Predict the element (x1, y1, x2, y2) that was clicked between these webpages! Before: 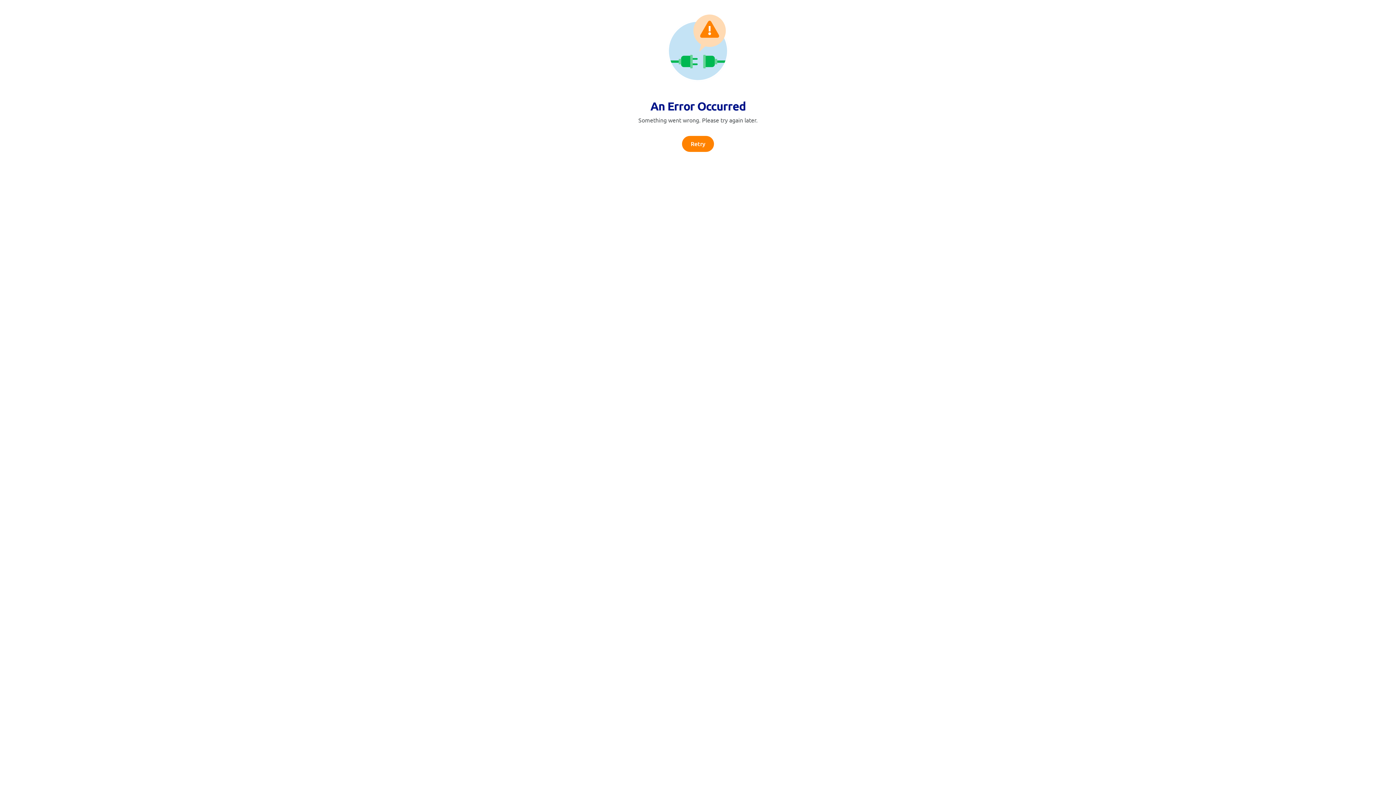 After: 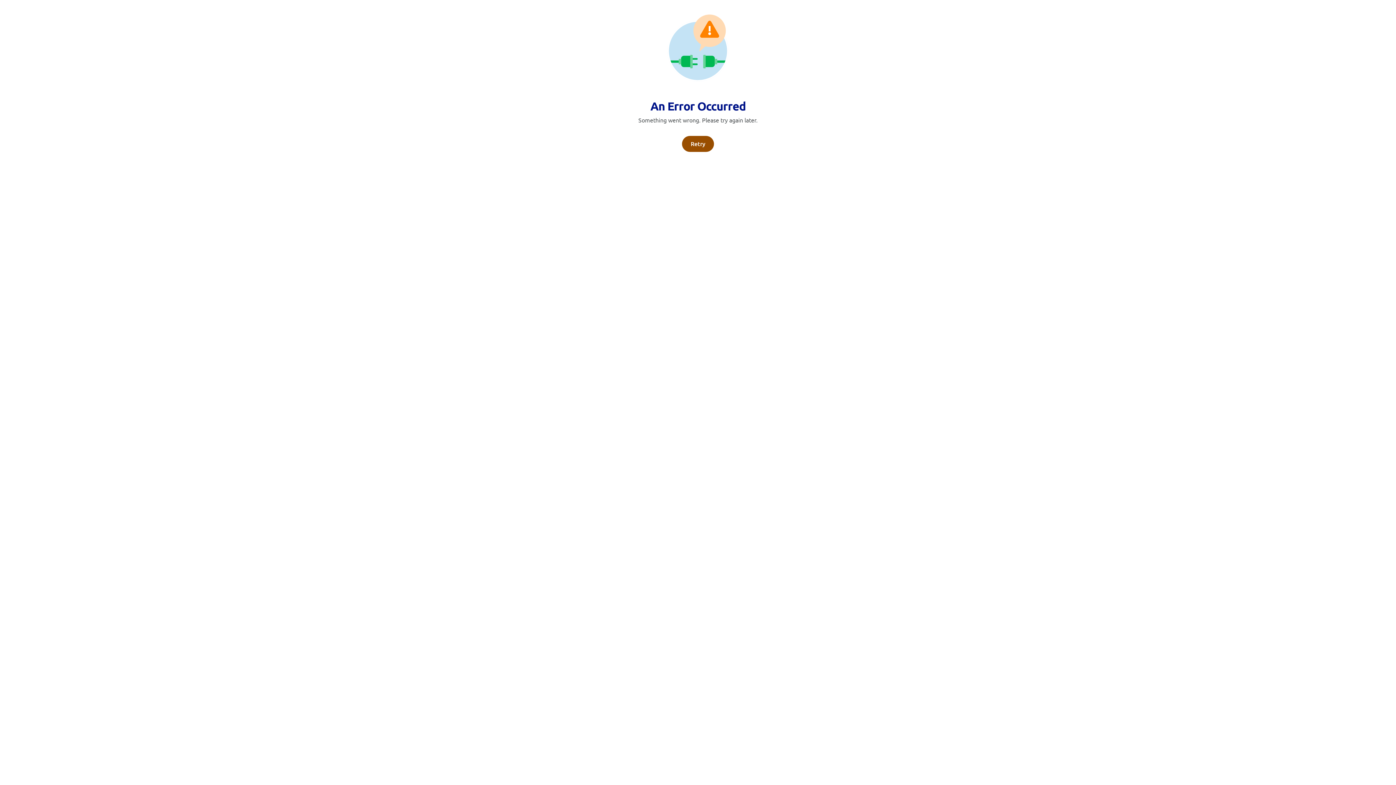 Action: bbox: (682, 136, 714, 152) label: Retry